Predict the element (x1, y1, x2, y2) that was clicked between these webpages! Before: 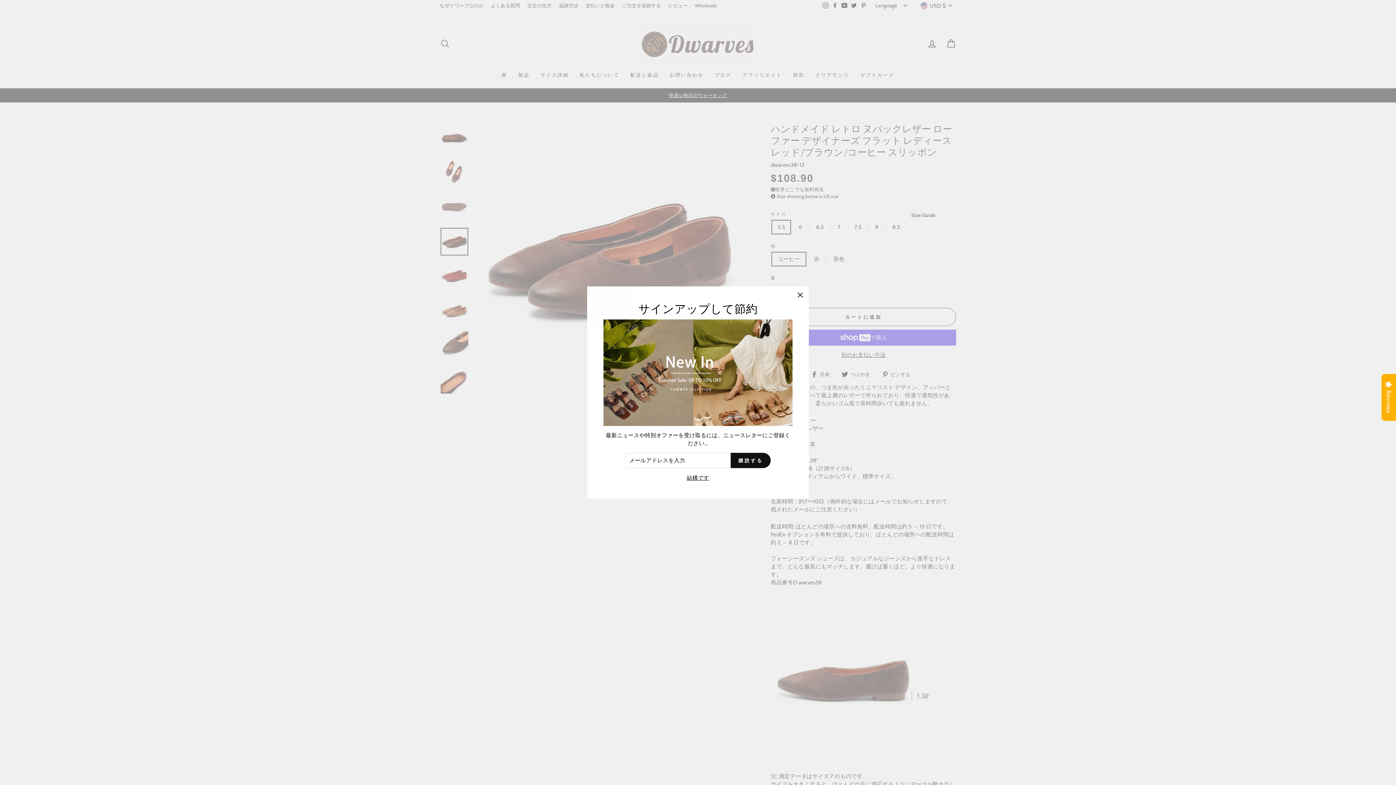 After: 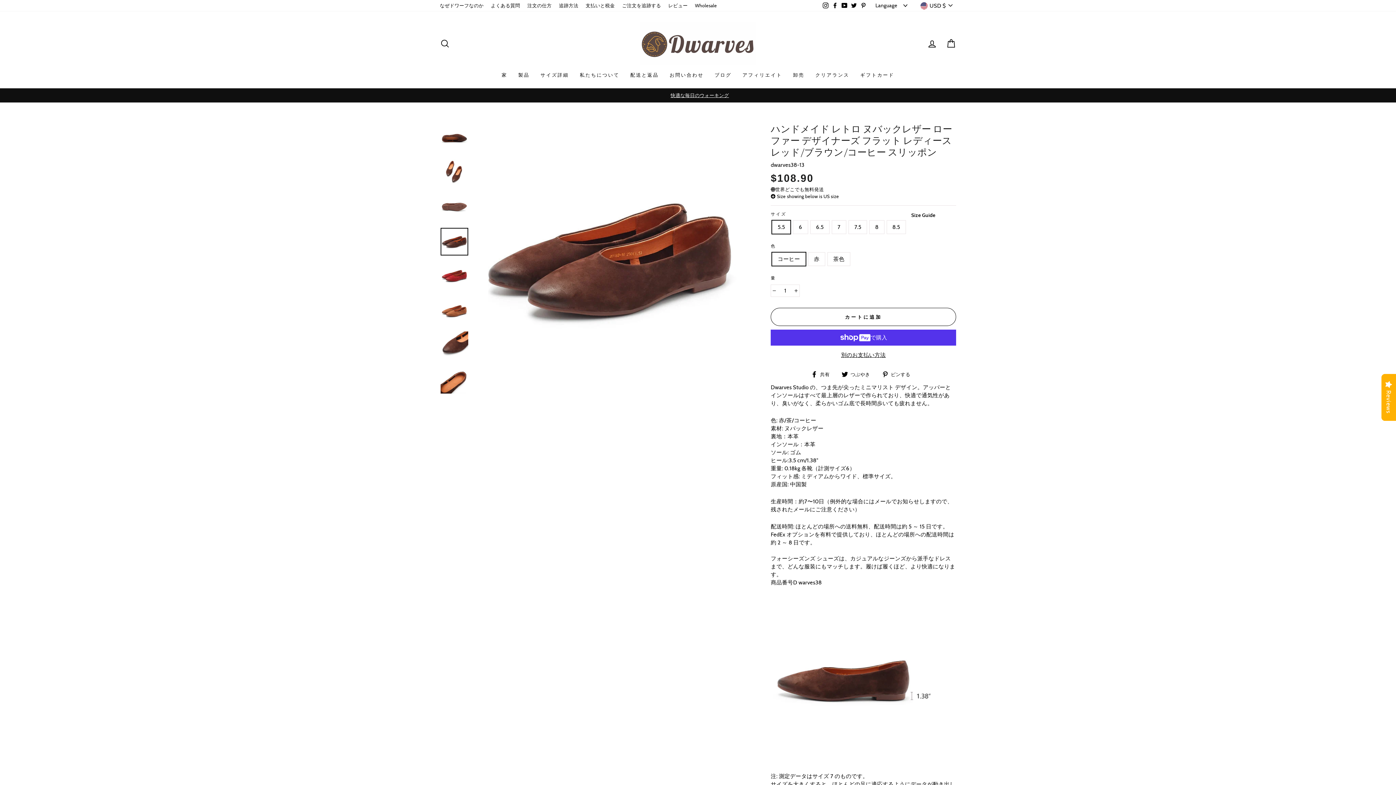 Action: label: 結構です bbox: (684, 484, 711, 493)